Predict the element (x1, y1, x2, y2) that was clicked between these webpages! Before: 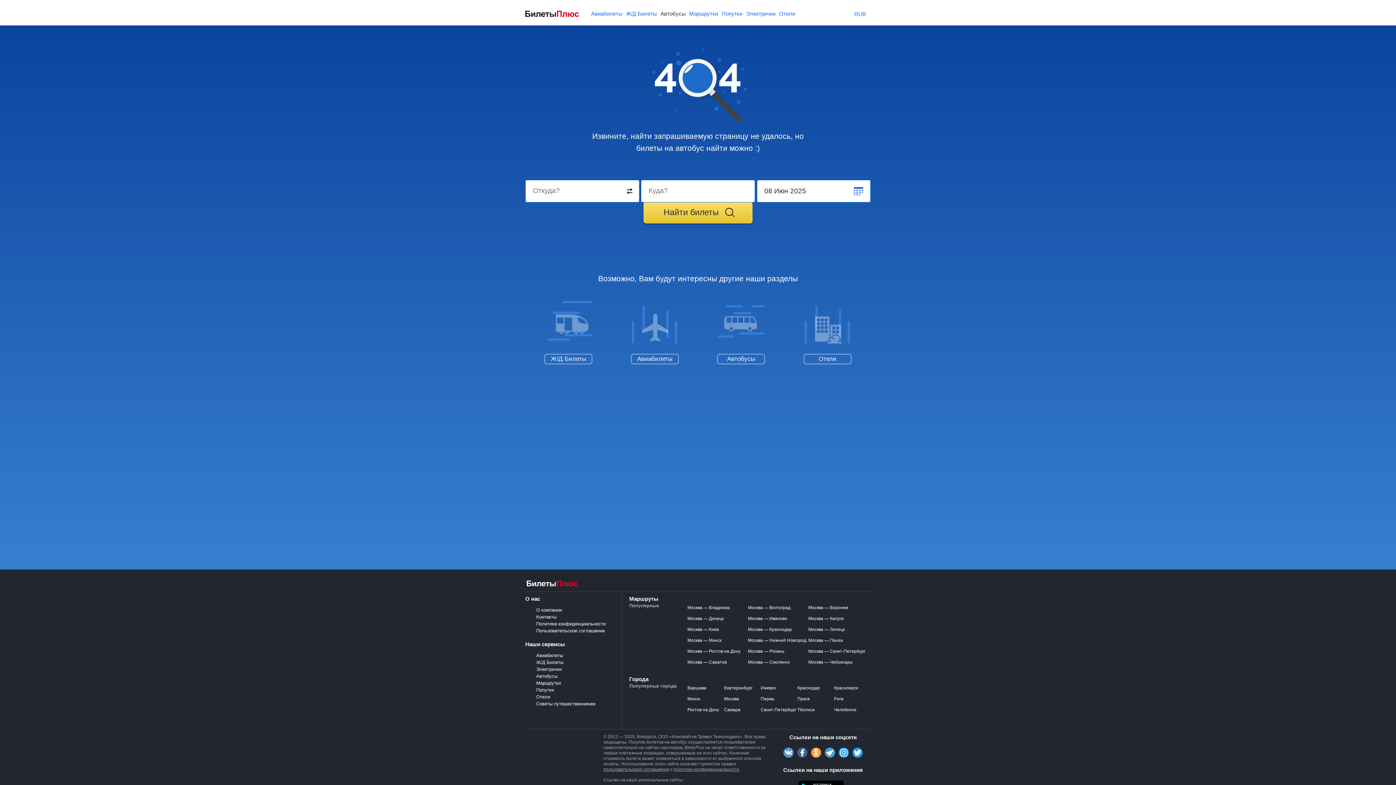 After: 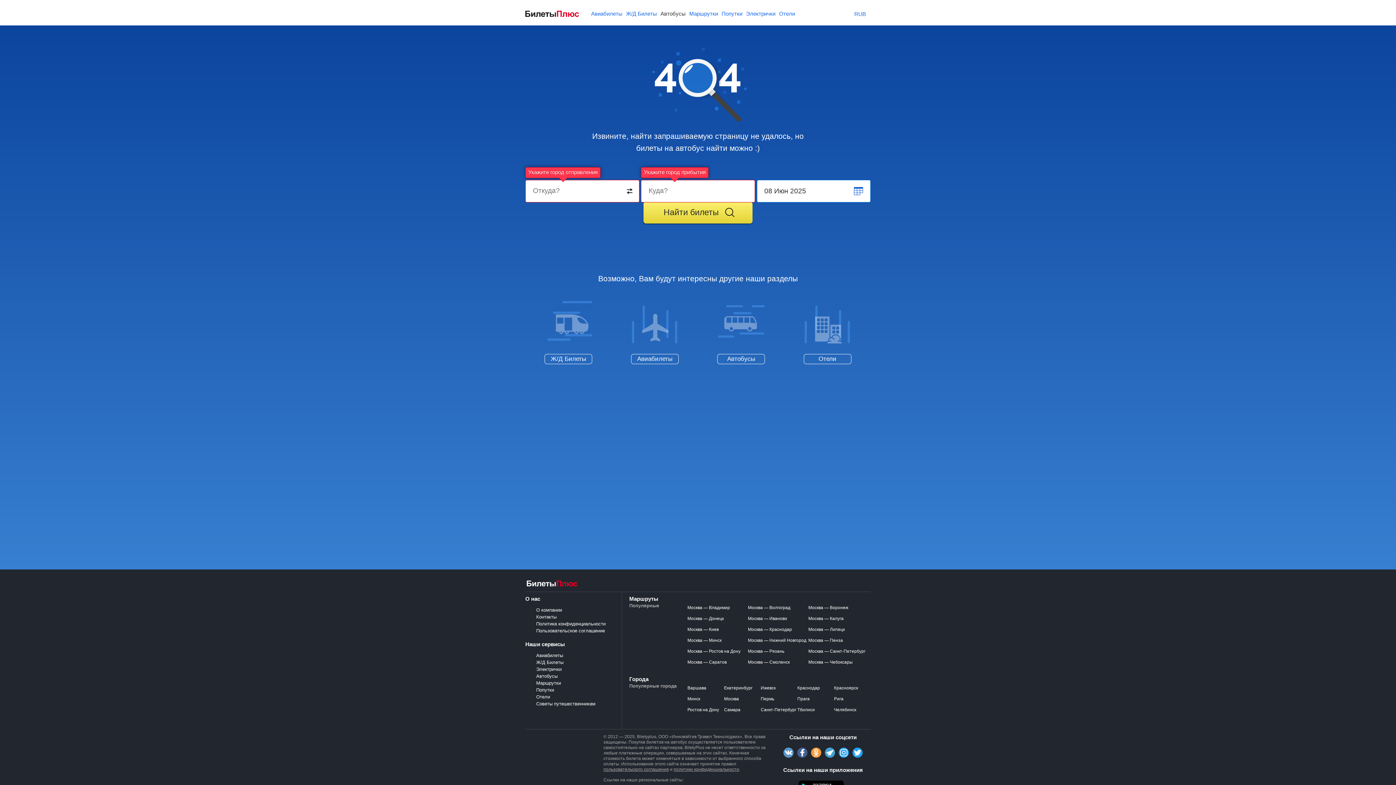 Action: bbox: (643, 201, 752, 223) label: Найти билеты